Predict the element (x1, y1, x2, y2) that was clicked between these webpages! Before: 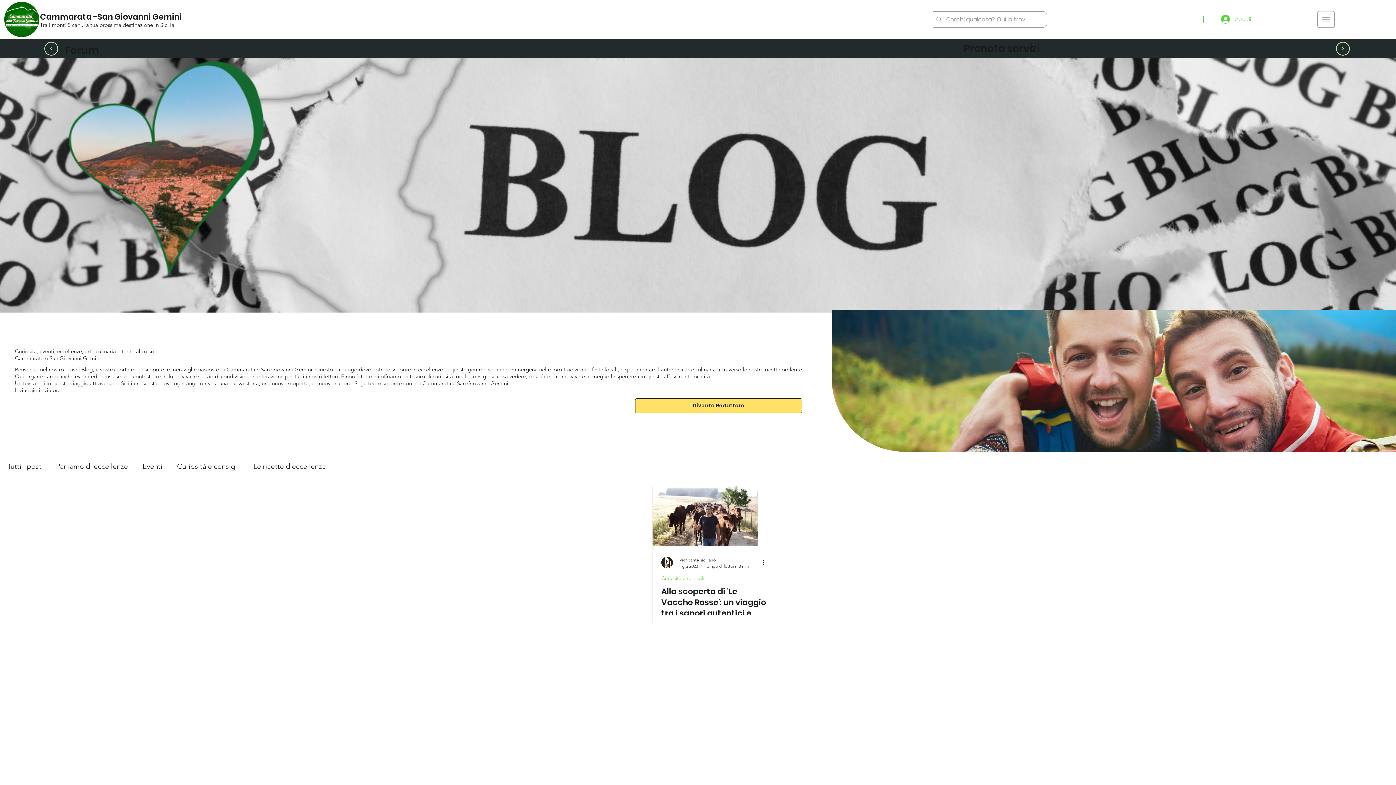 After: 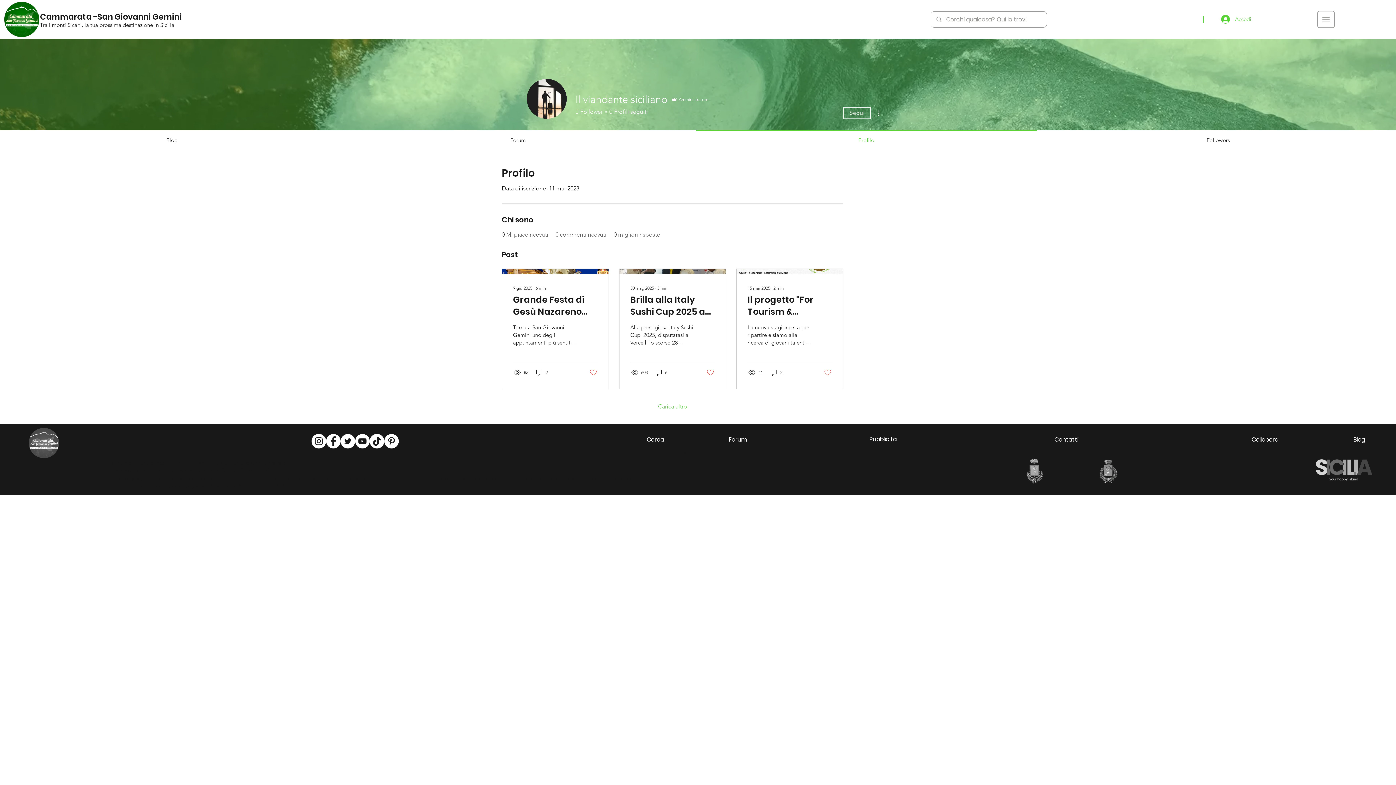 Action: bbox: (661, 556, 673, 568)